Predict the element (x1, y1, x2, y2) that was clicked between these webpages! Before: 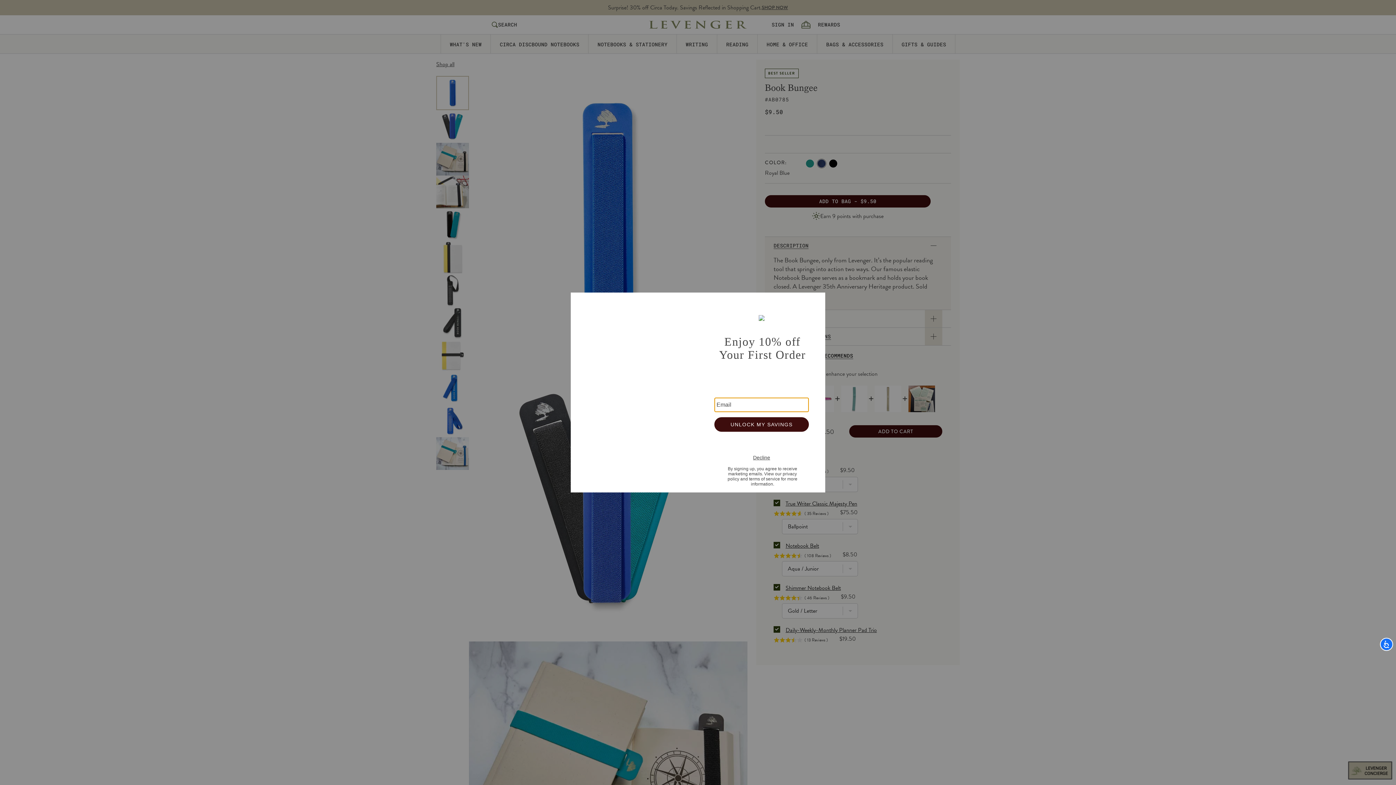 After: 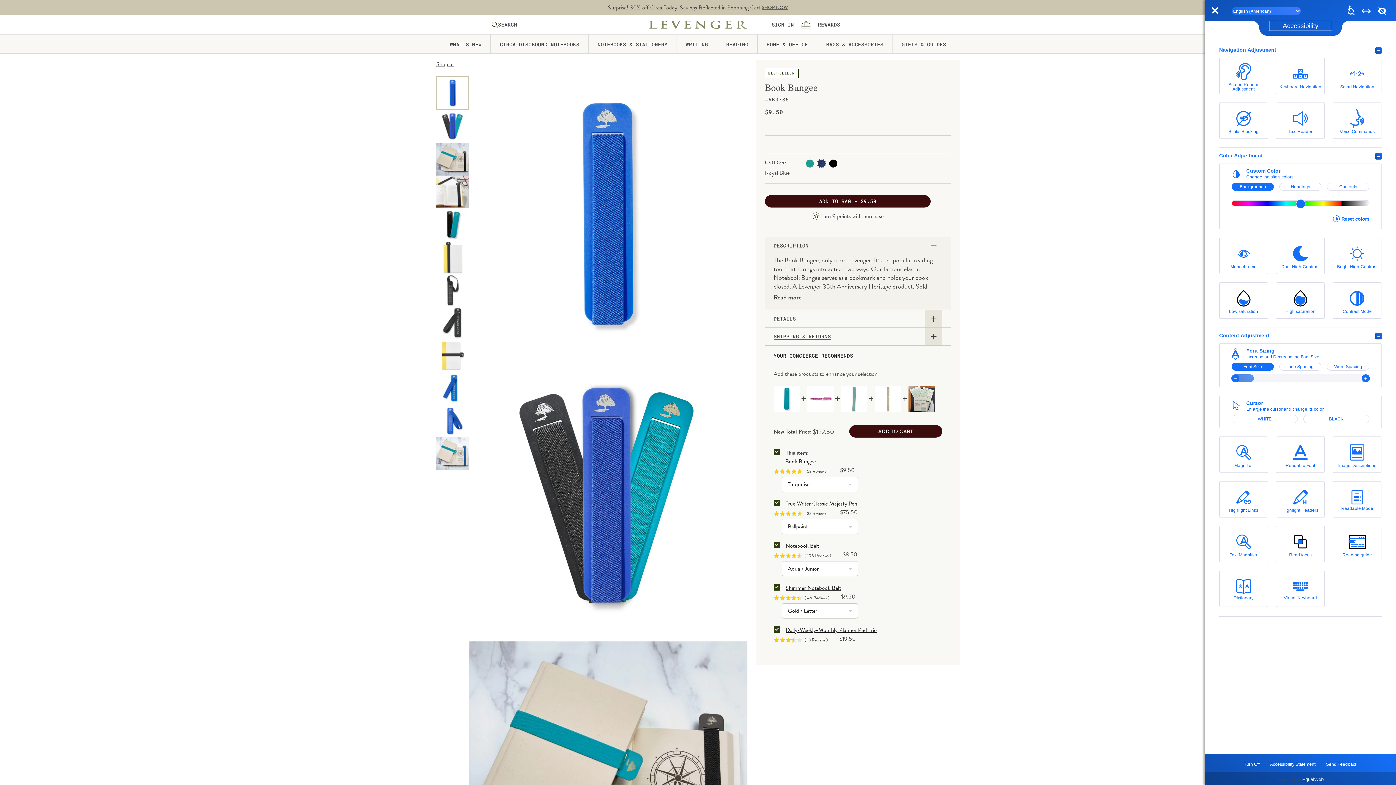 Action: label: Accessibility bbox: (1380, 638, 1393, 651)